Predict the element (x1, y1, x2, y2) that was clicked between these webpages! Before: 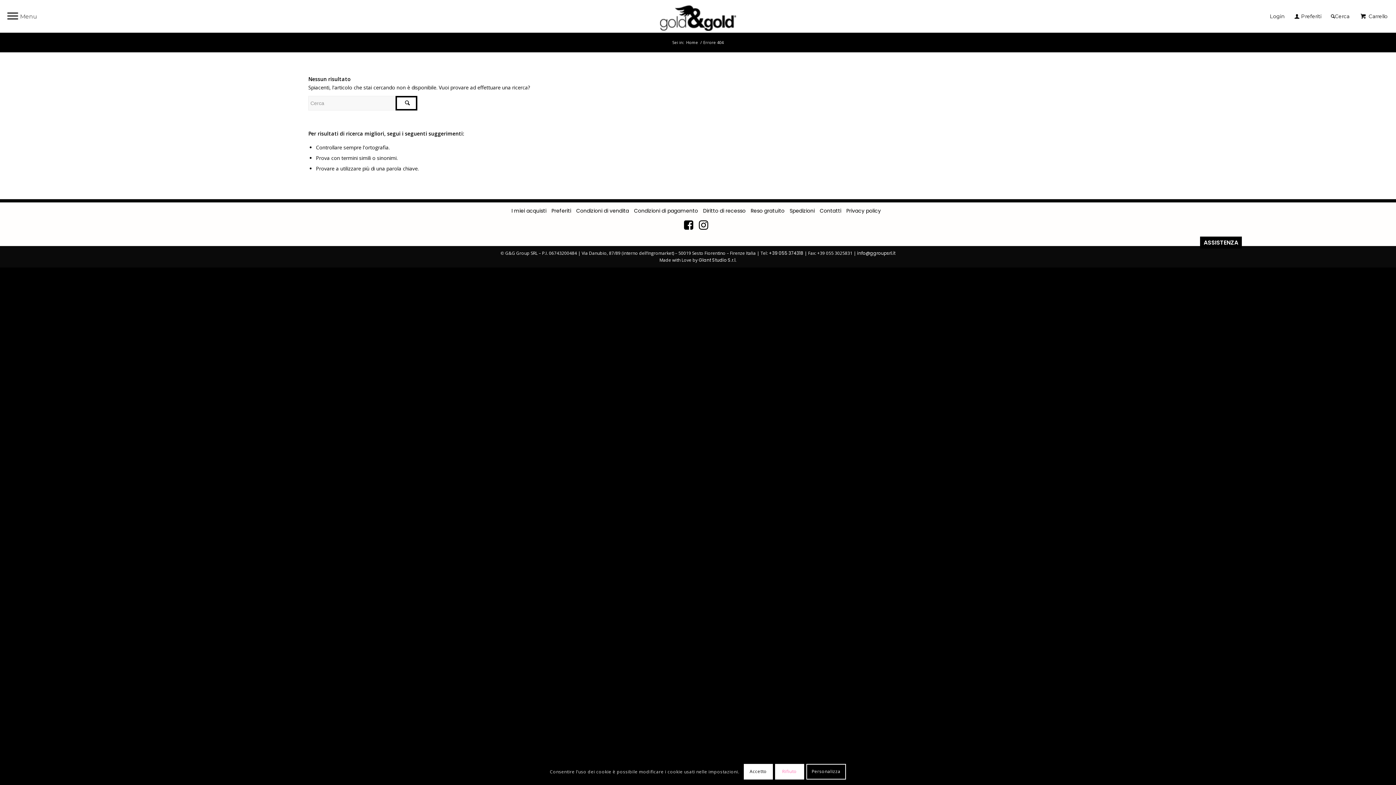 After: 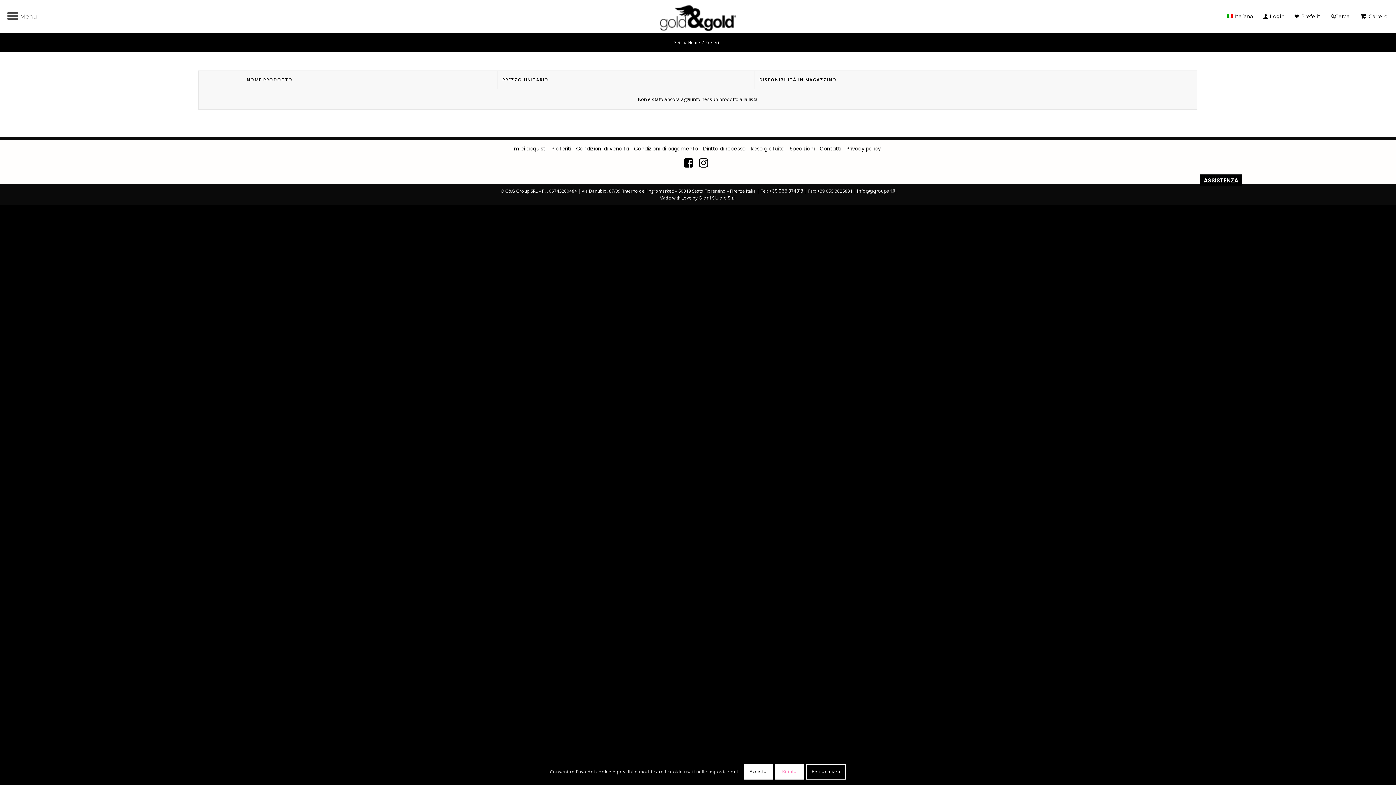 Action: bbox: (551, 207, 571, 214) label: Preferiti